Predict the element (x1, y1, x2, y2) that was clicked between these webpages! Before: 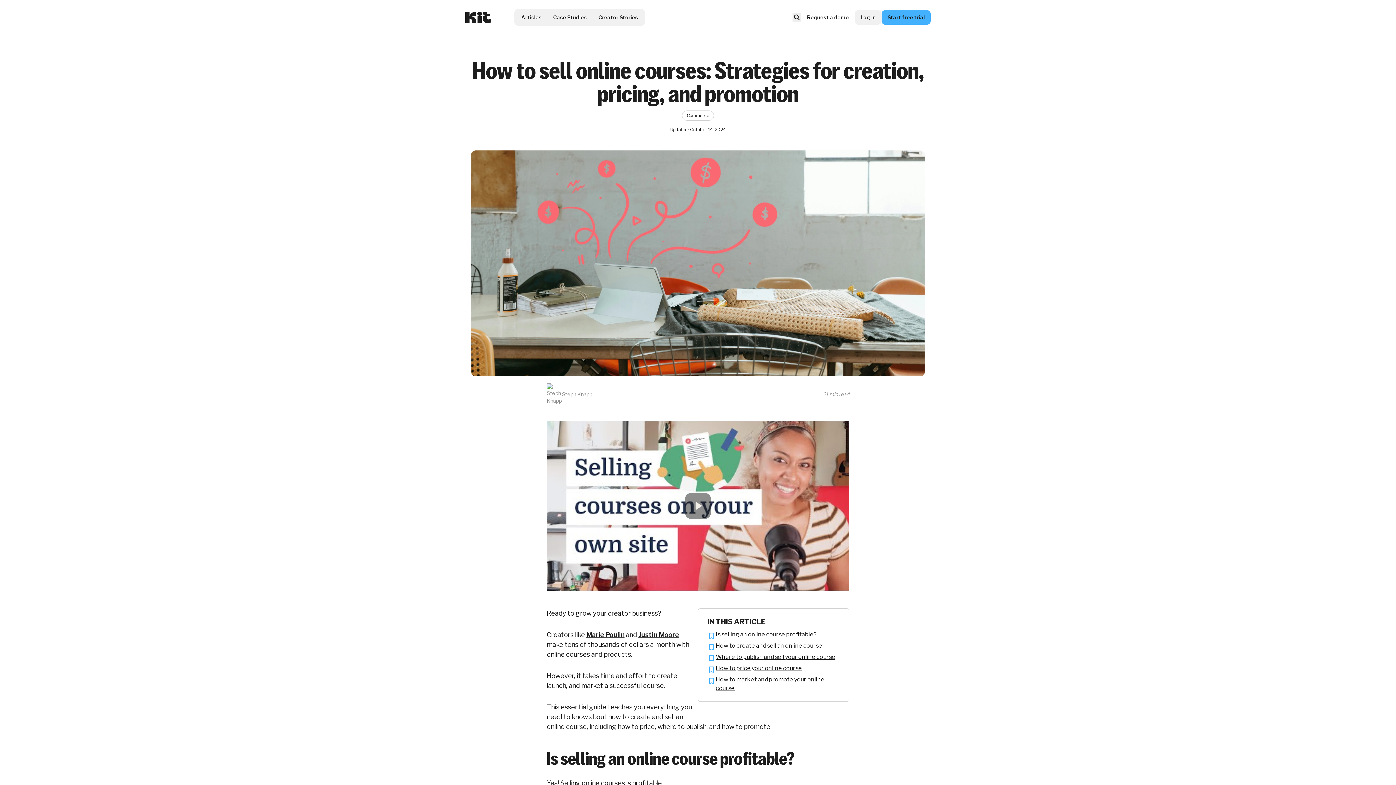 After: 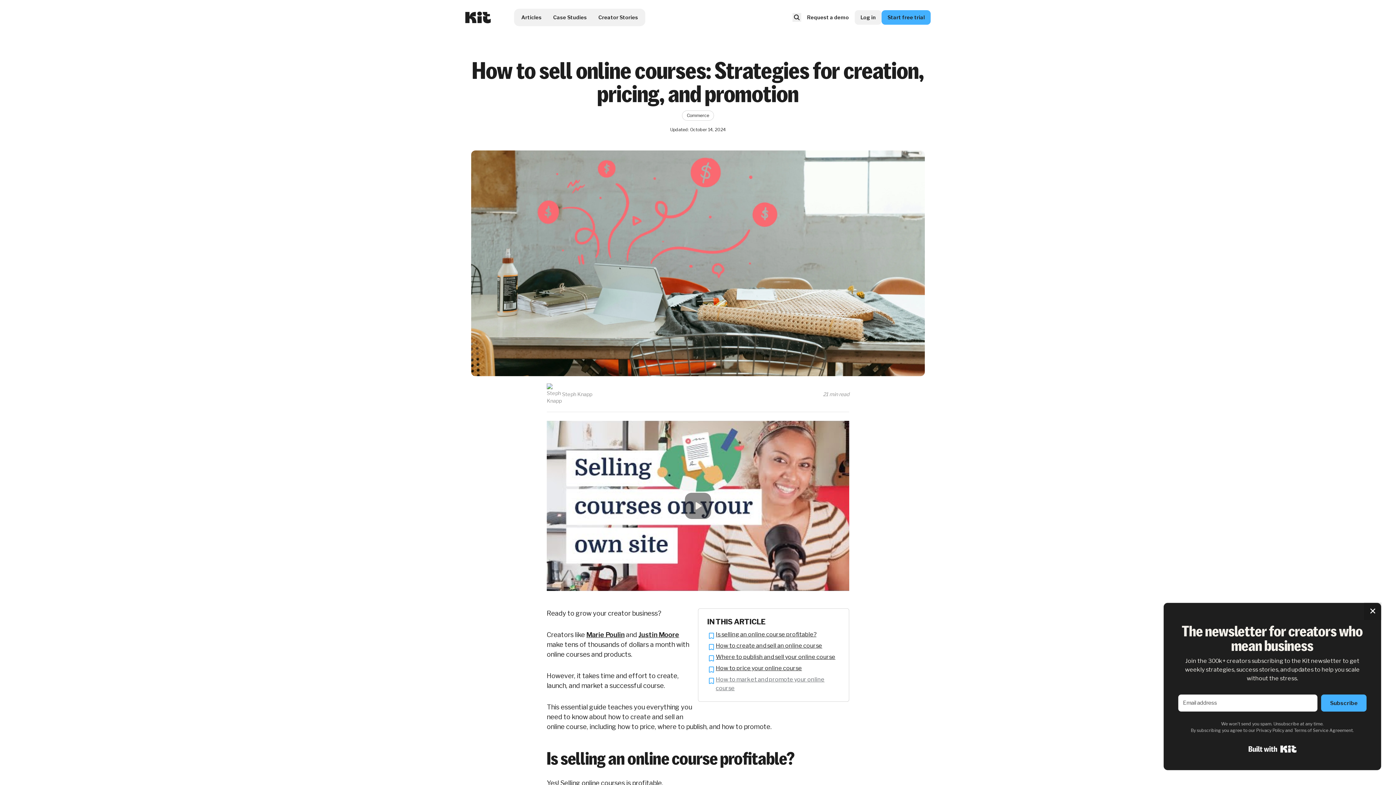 Action: label: How to market and promote your online course bbox: (716, 675, 840, 693)